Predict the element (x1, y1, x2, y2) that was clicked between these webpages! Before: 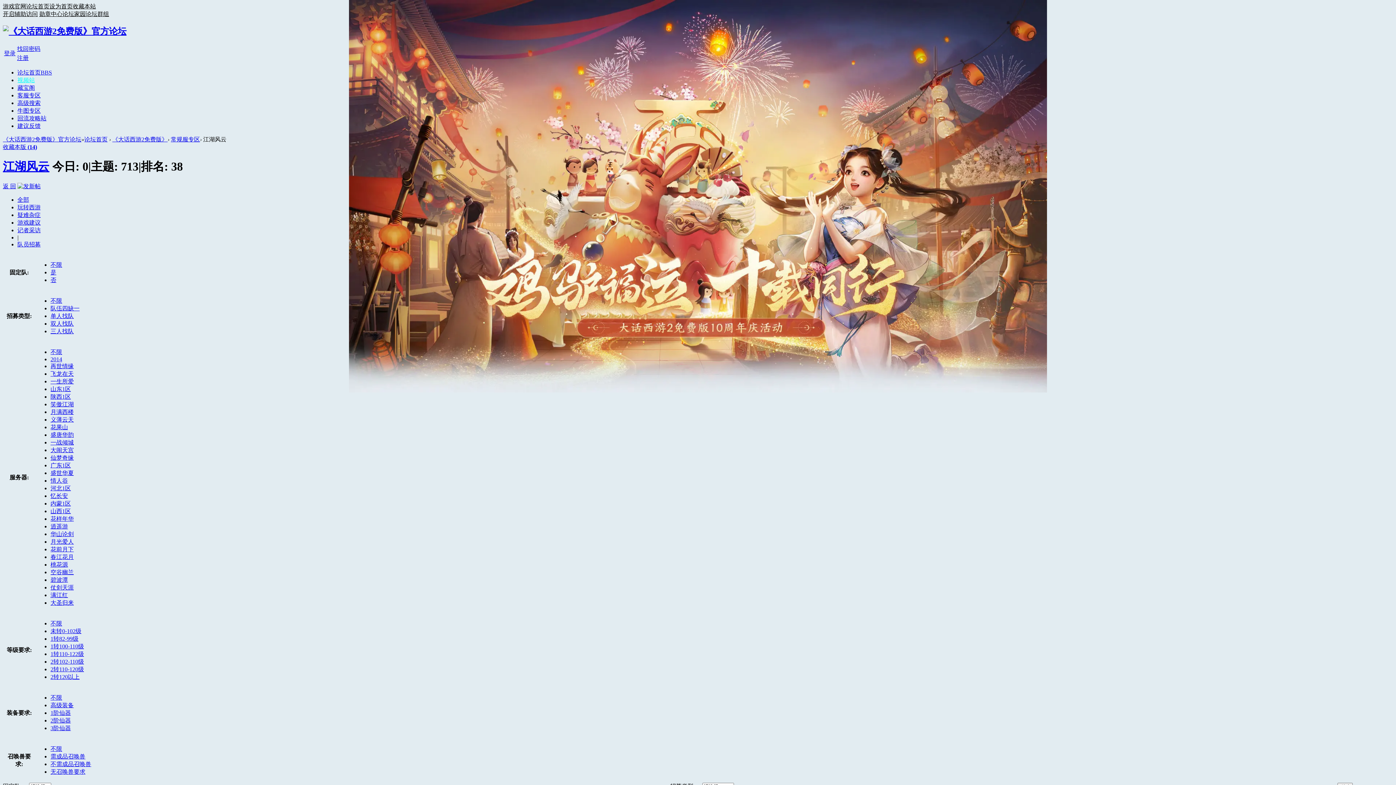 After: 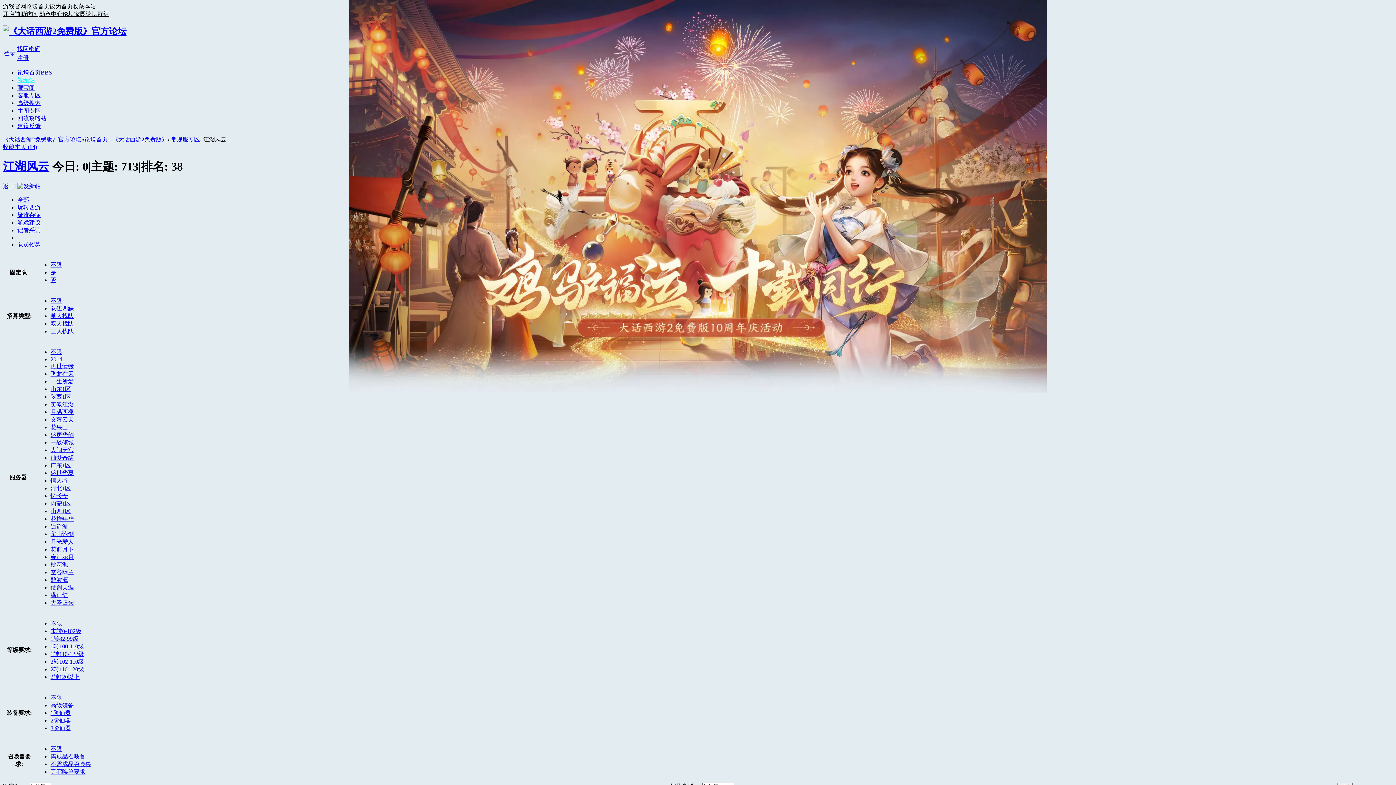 Action: bbox: (4, 50, 15, 56) label: 登录